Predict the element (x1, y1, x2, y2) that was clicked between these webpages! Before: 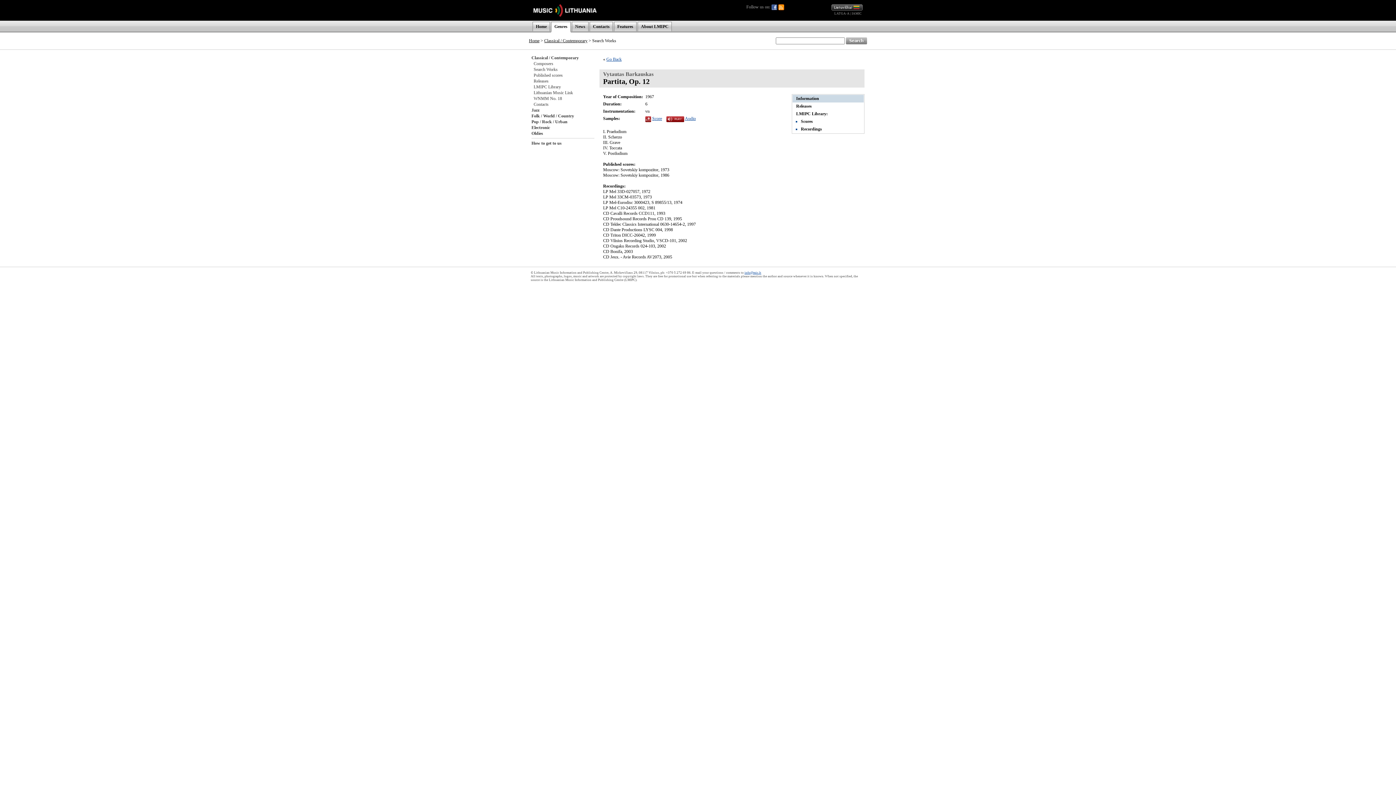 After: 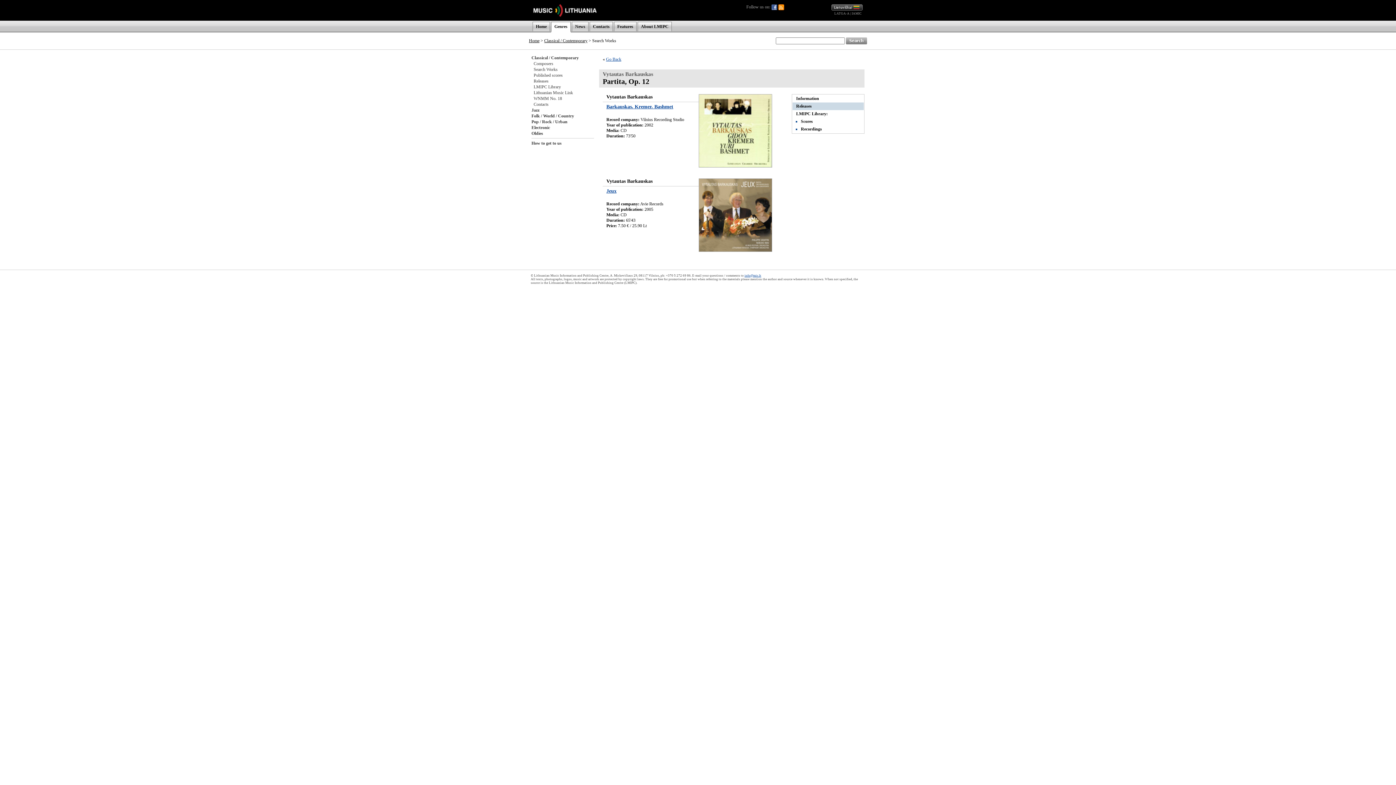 Action: bbox: (796, 103, 812, 108) label: Releases